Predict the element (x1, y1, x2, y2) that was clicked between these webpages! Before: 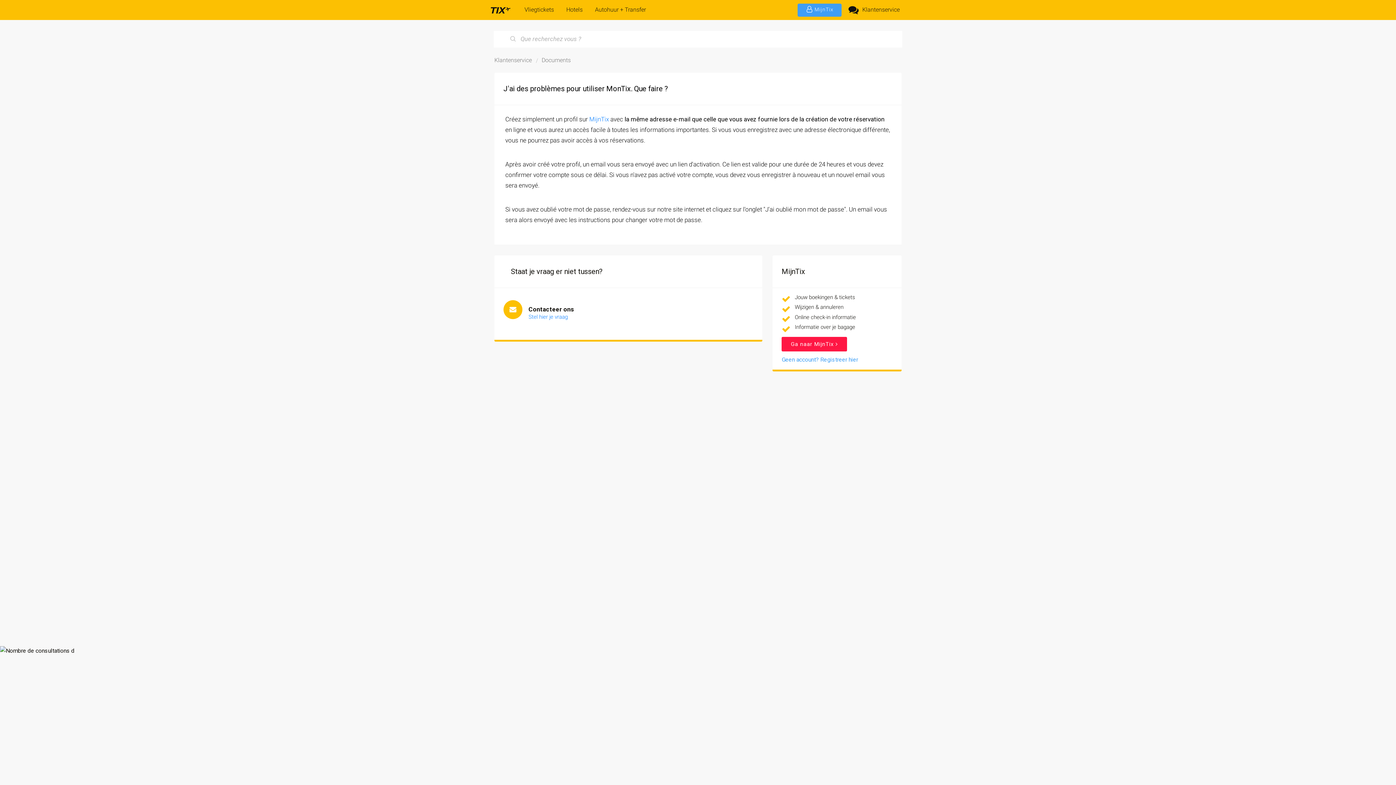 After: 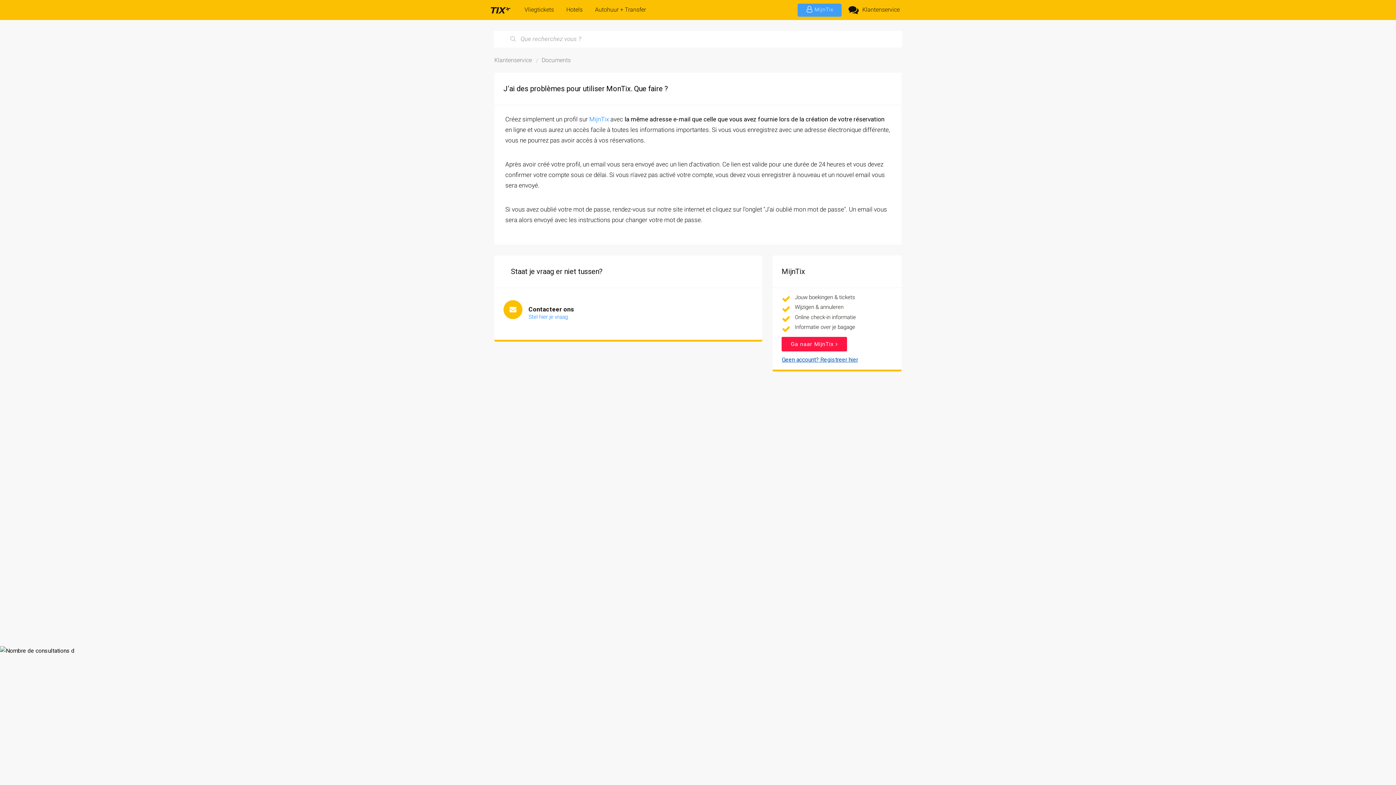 Action: bbox: (781, 356, 858, 363) label: Geen account? Registreer hier